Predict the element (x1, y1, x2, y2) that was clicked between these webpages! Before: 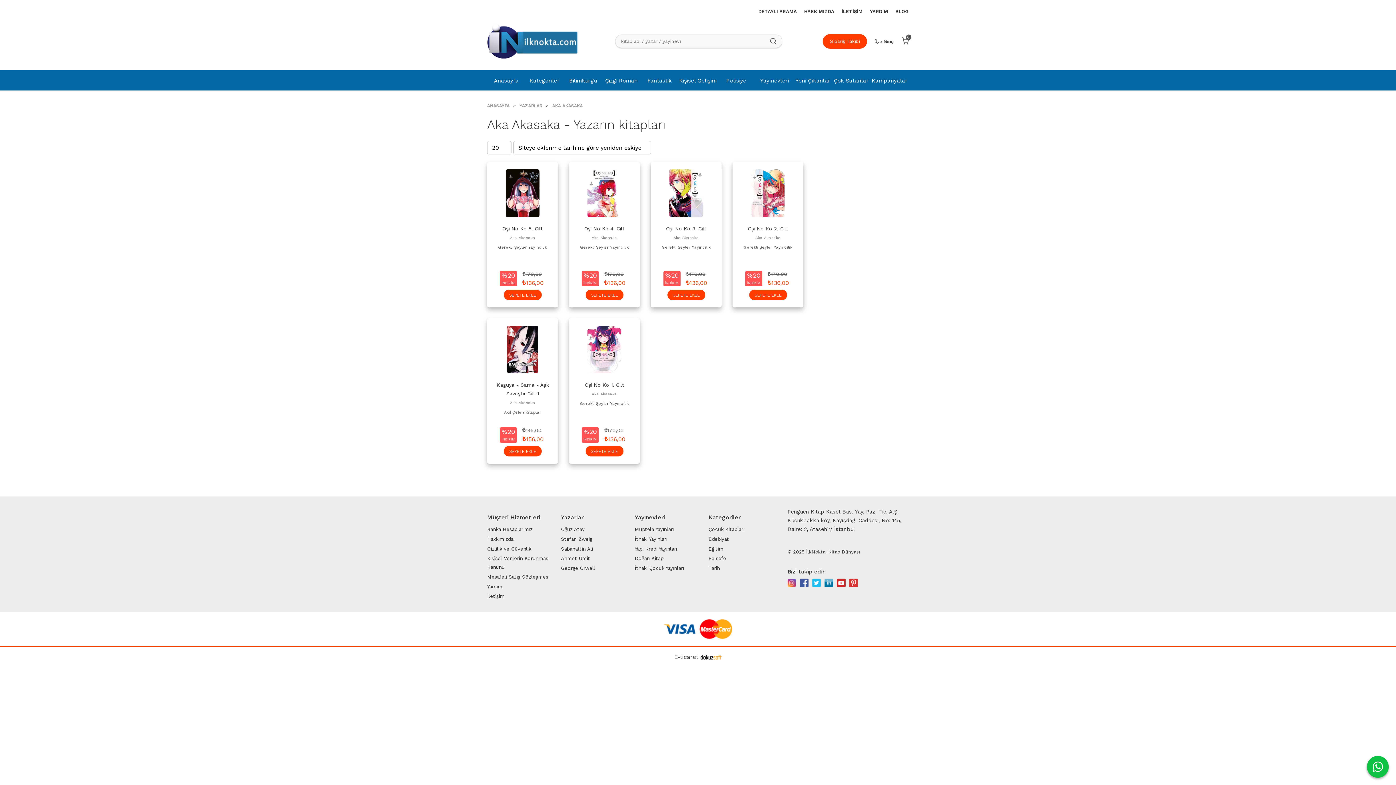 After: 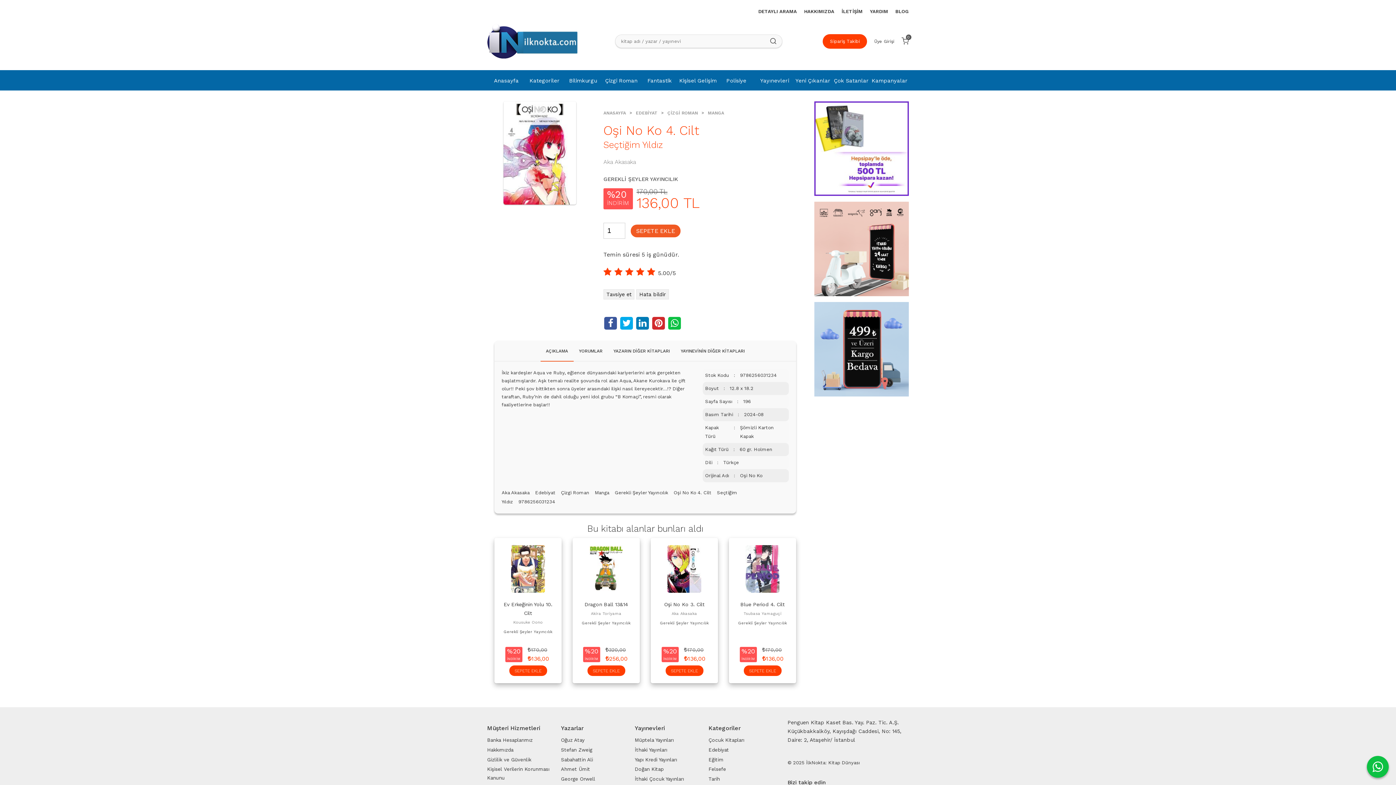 Action: bbox: (584, 225, 624, 231) label: Oşi No Ko 4. Cilt